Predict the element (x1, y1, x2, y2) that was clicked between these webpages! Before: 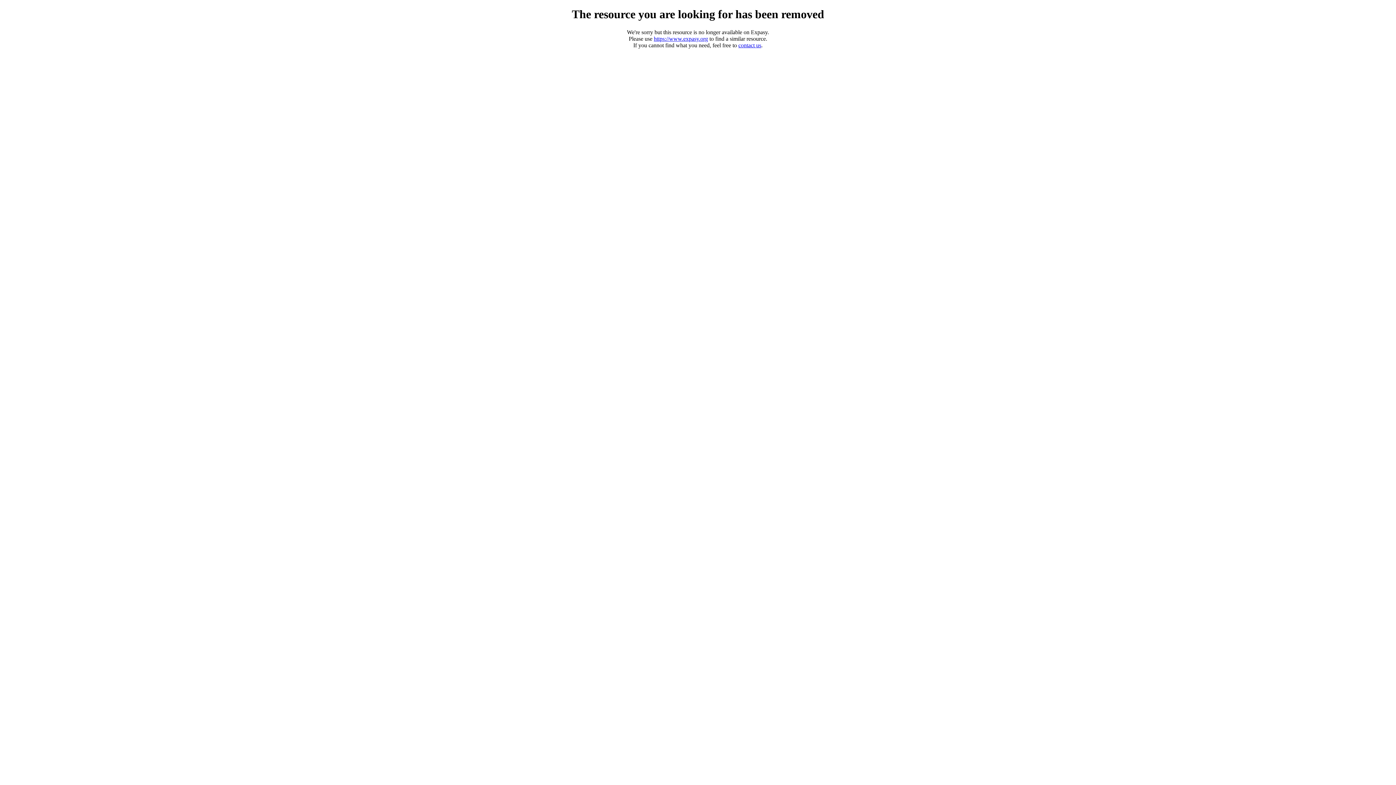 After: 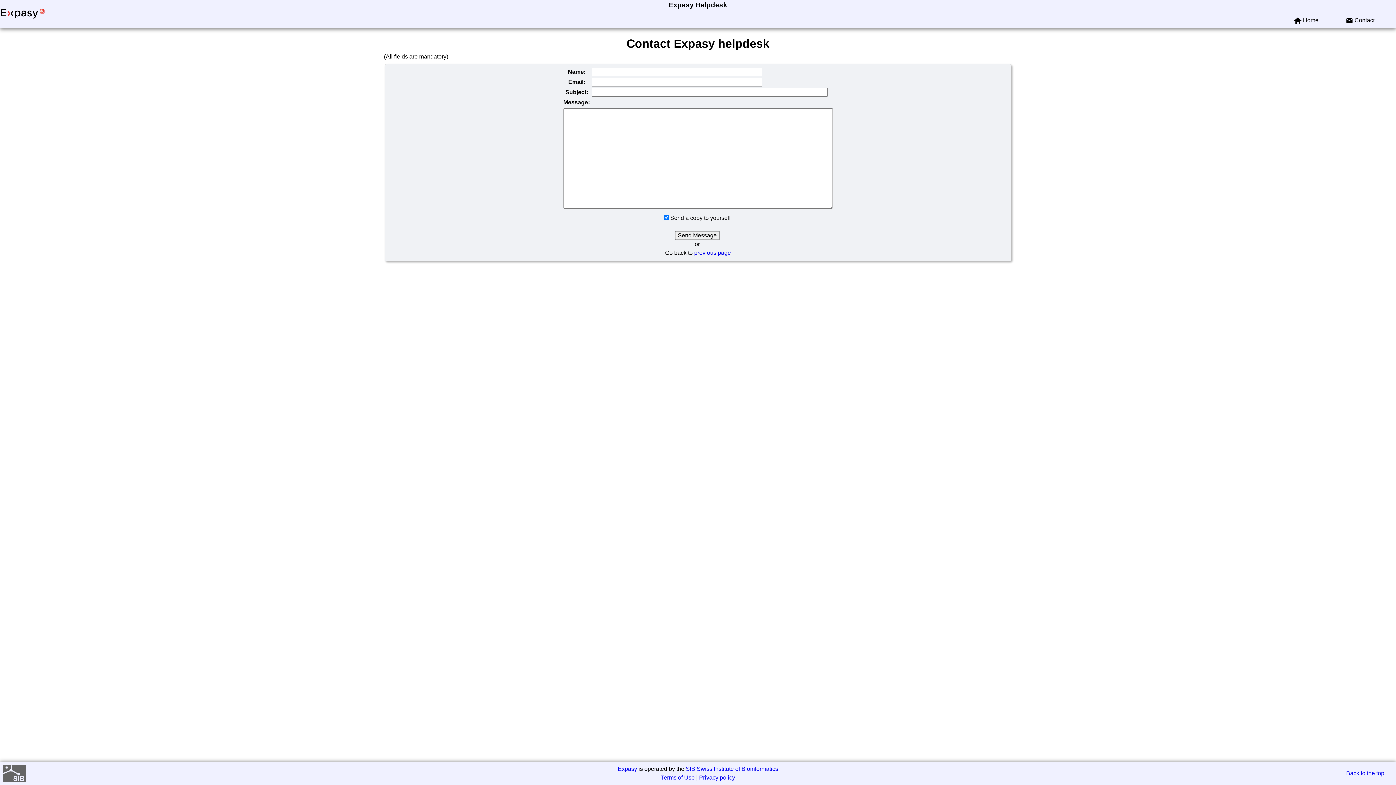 Action: label: contact us bbox: (738, 42, 761, 48)